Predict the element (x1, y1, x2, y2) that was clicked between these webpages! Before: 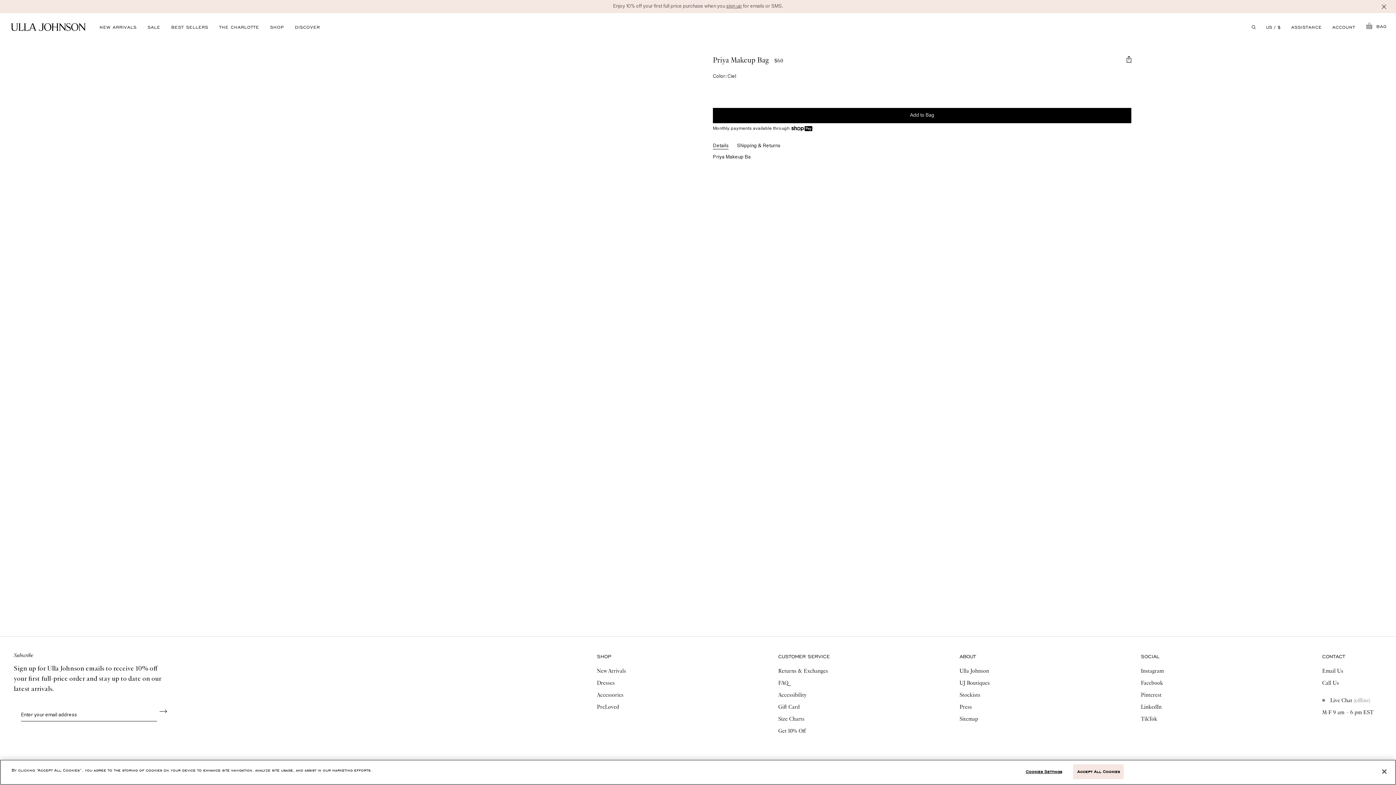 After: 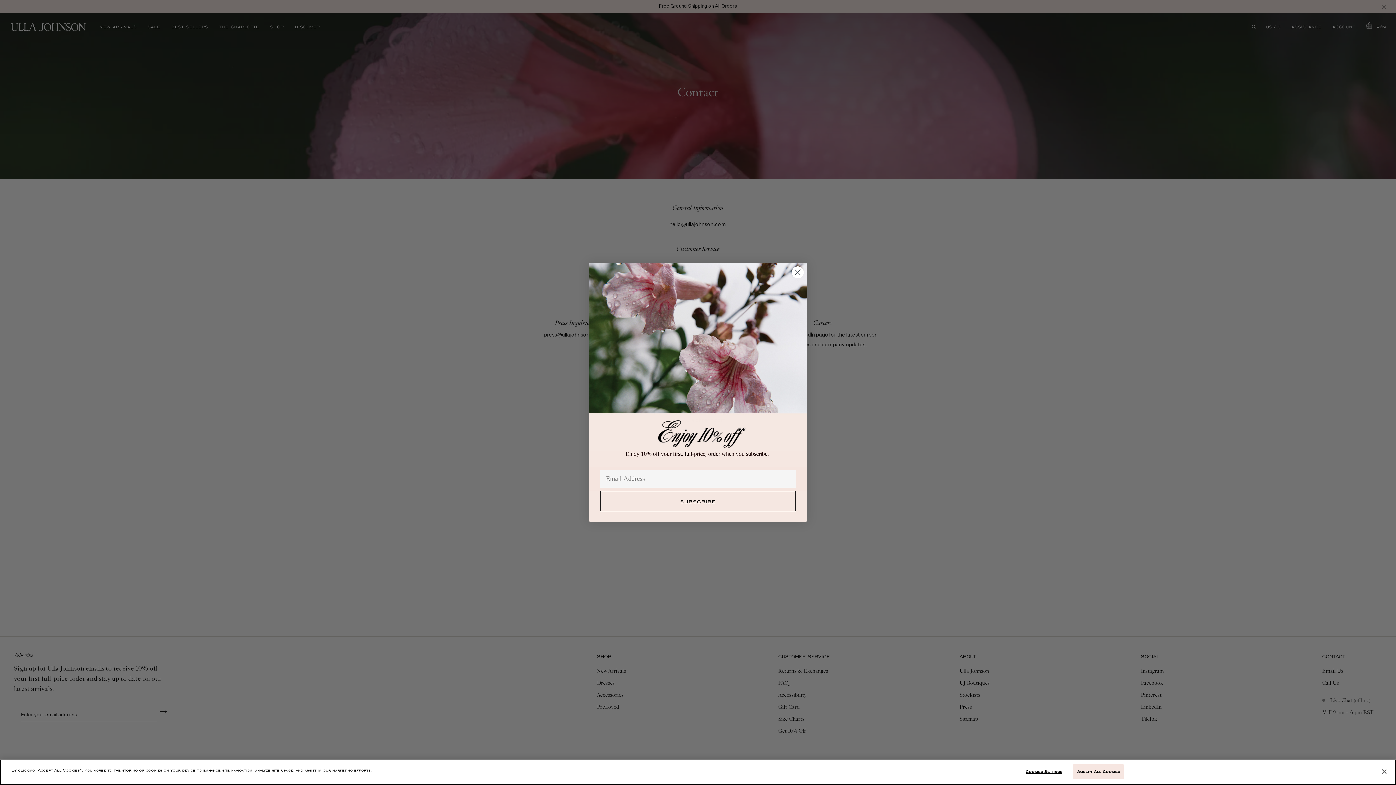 Action: bbox: (778, 653, 830, 660) label: CUSTOMER SERVICE